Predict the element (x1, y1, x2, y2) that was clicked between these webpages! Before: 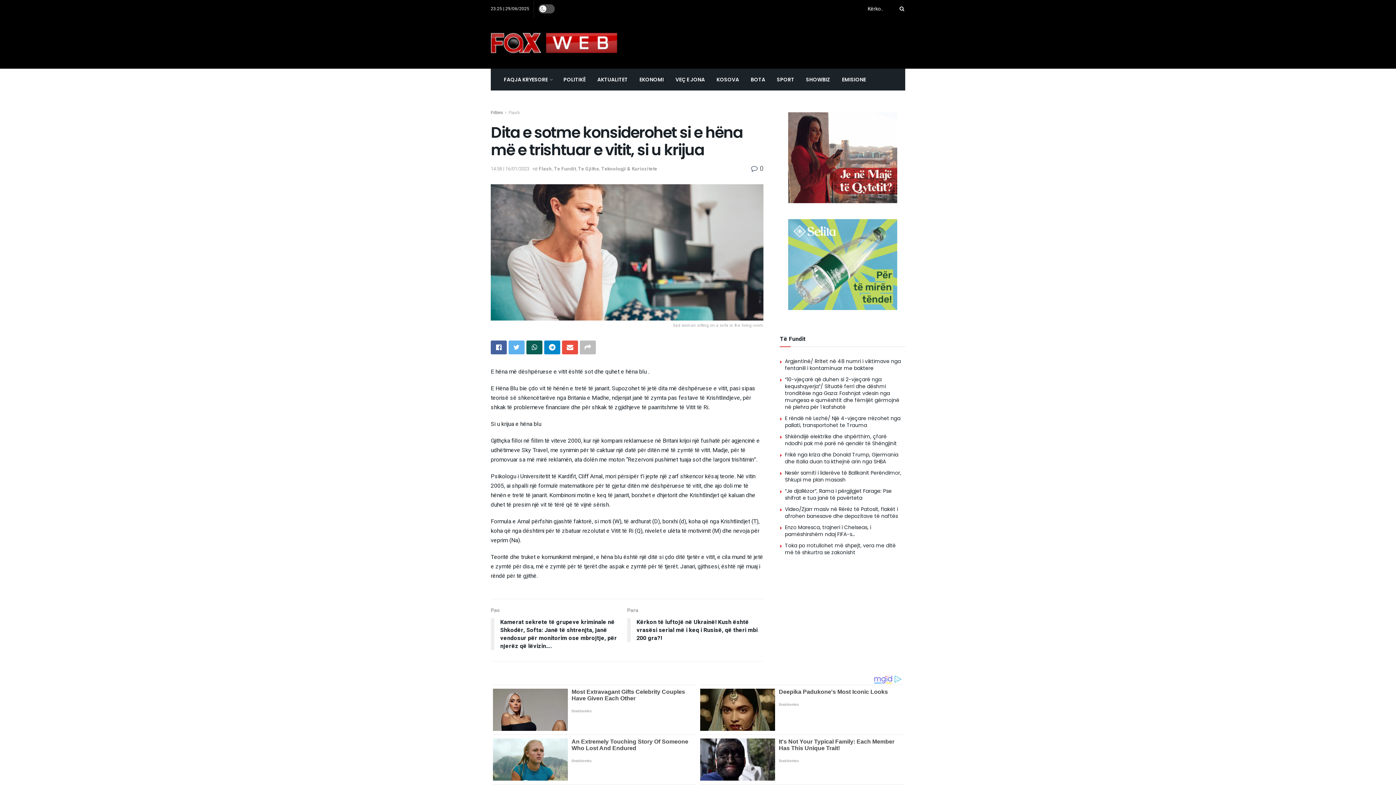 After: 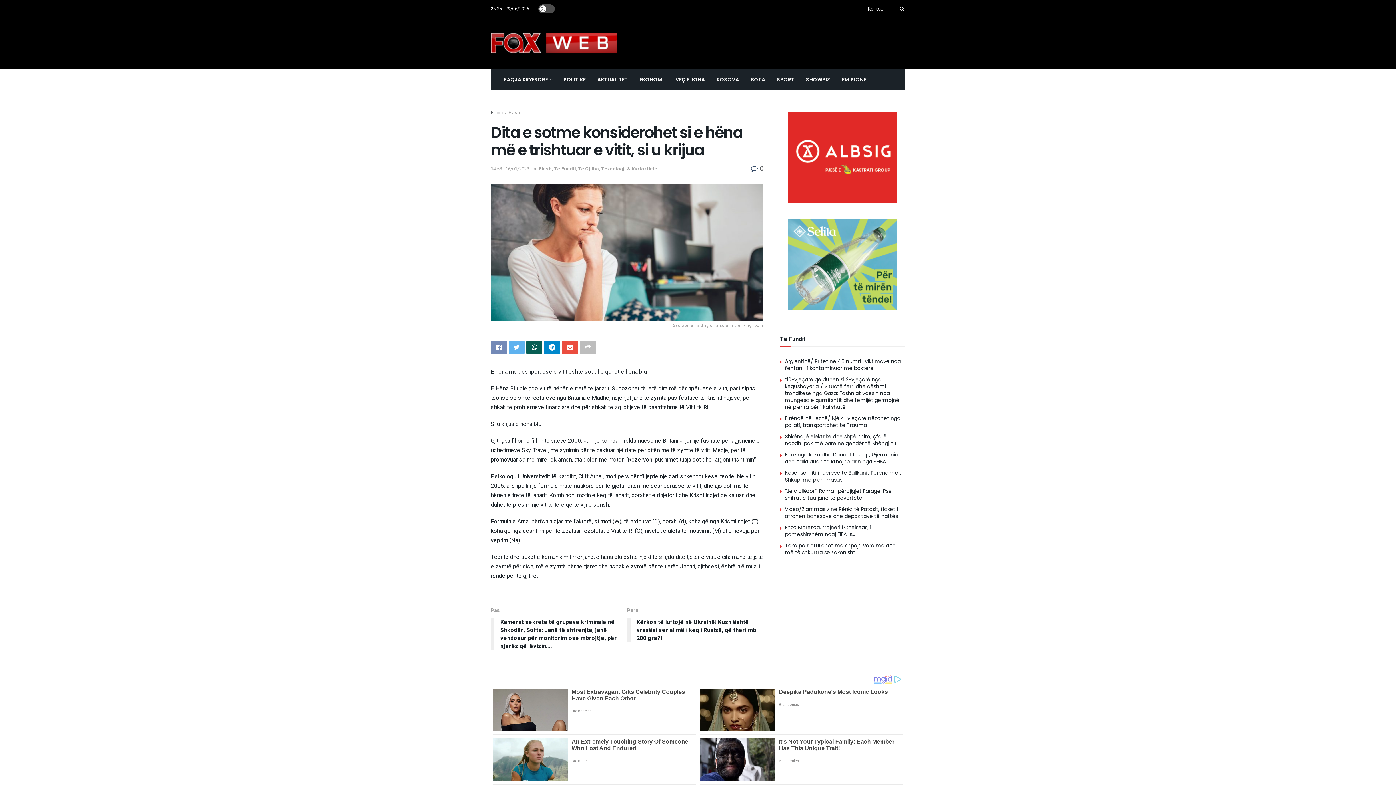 Action: bbox: (490, 340, 506, 354)